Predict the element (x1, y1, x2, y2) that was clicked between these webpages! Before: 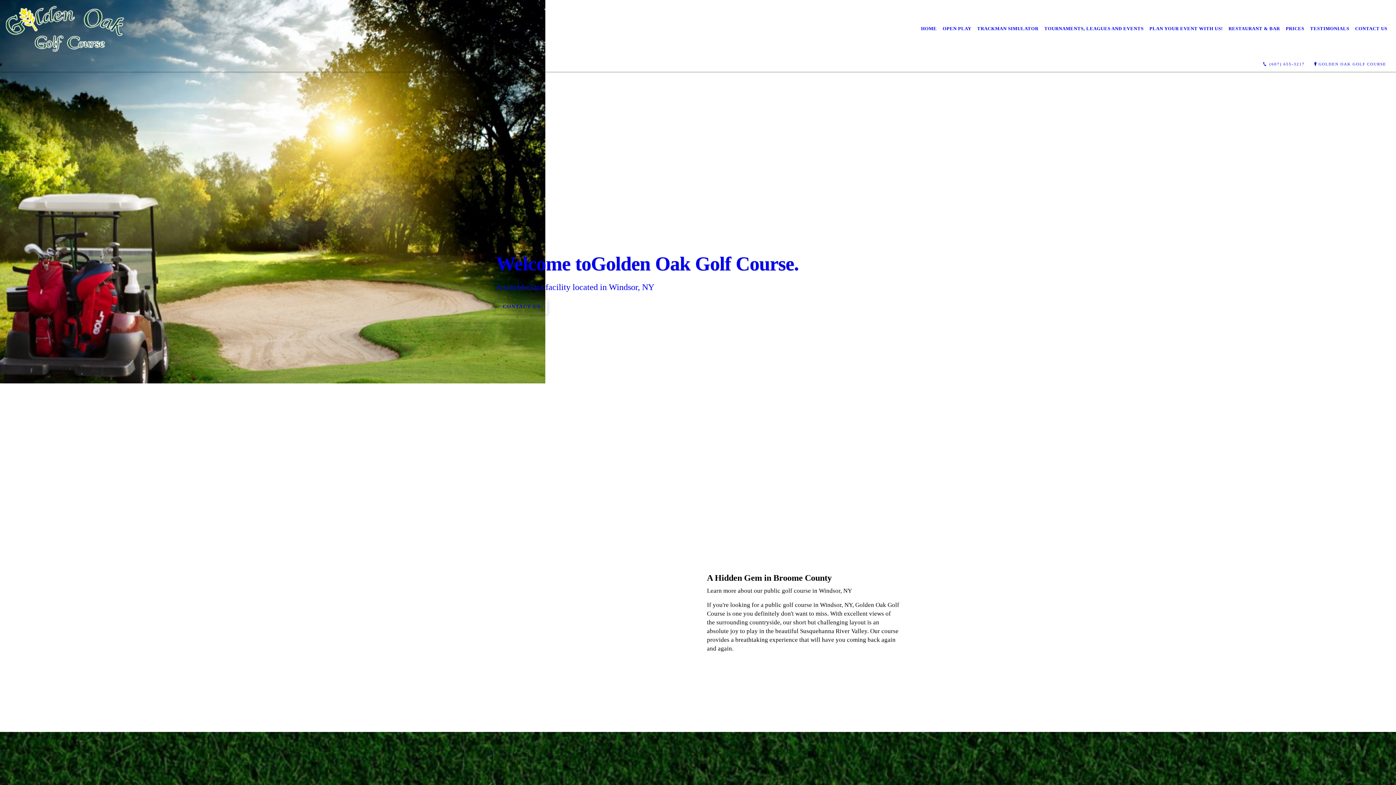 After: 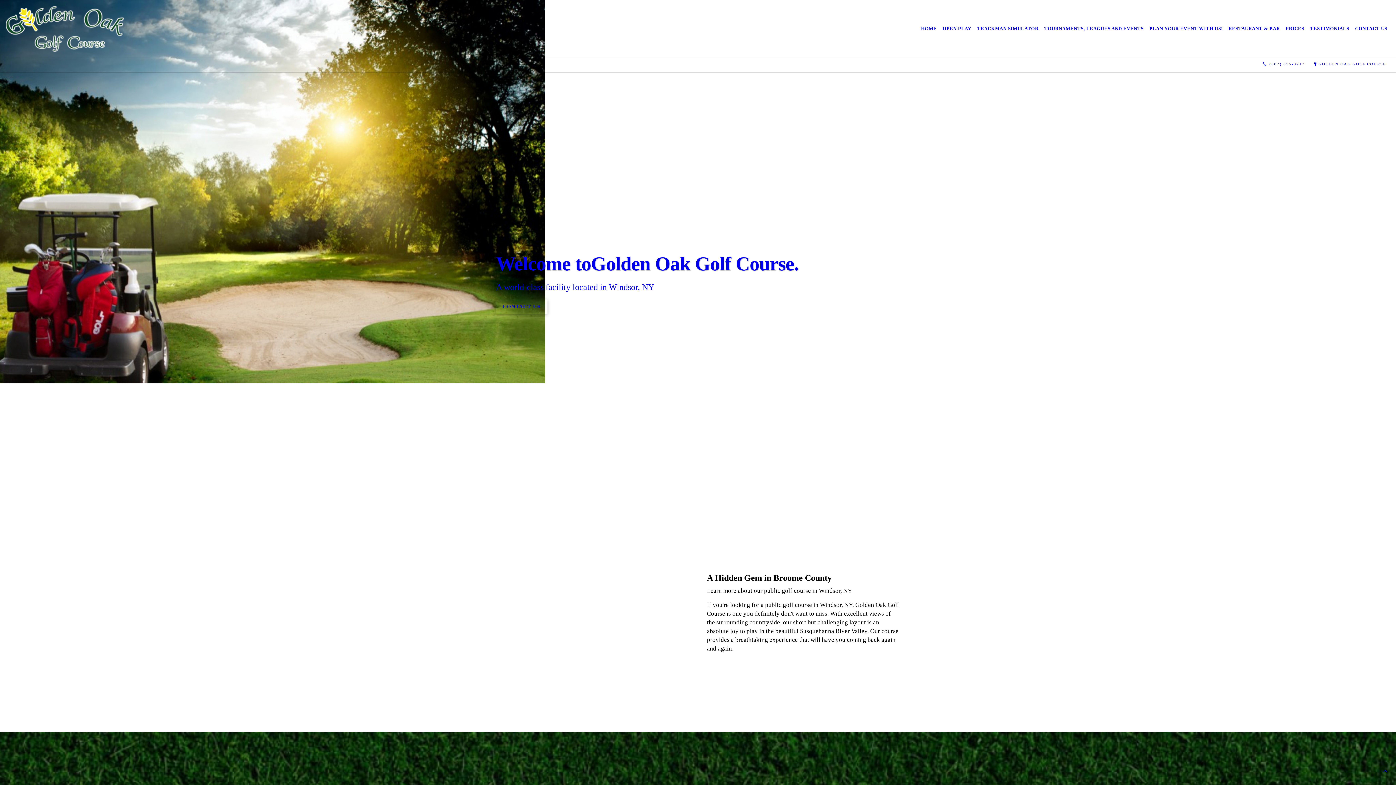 Action: bbox: (1378, 767, 1392, 775)